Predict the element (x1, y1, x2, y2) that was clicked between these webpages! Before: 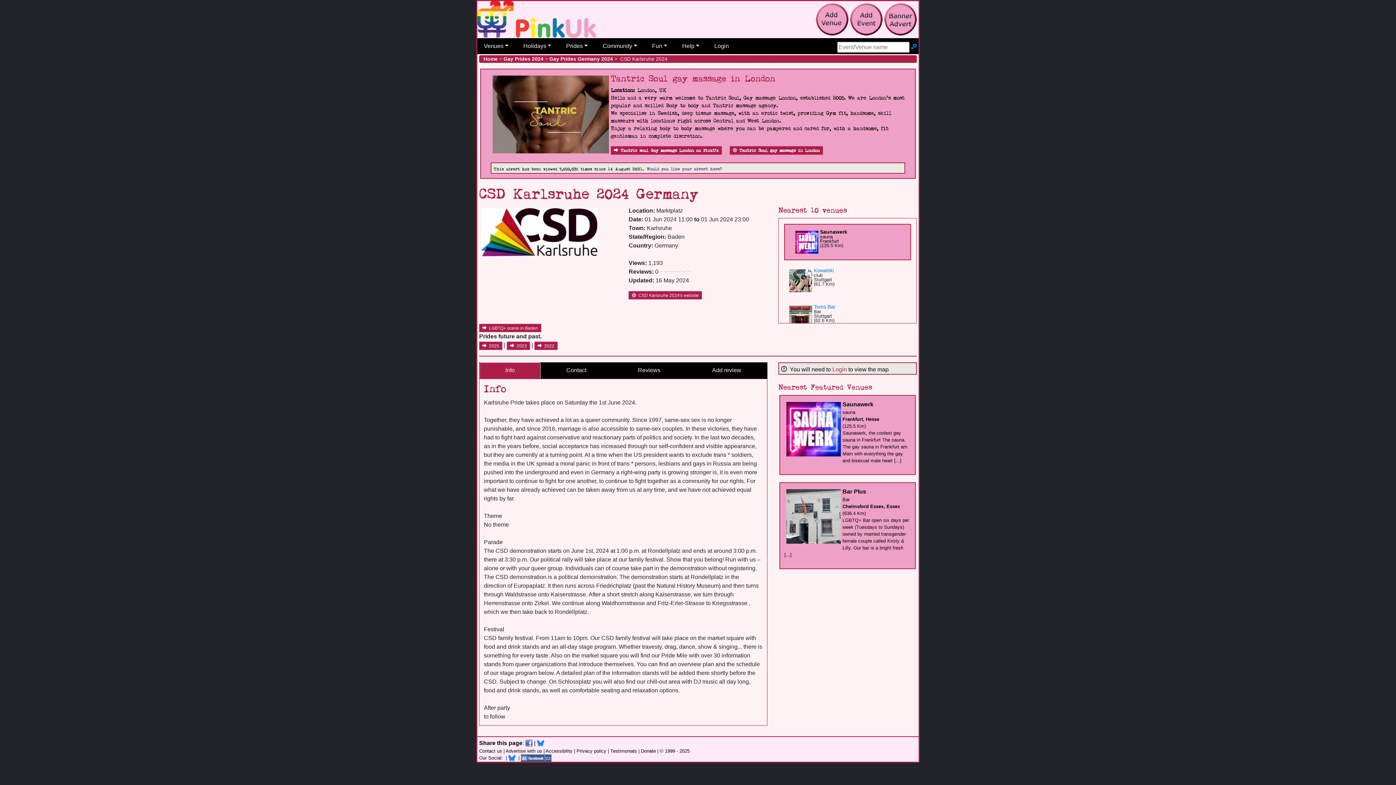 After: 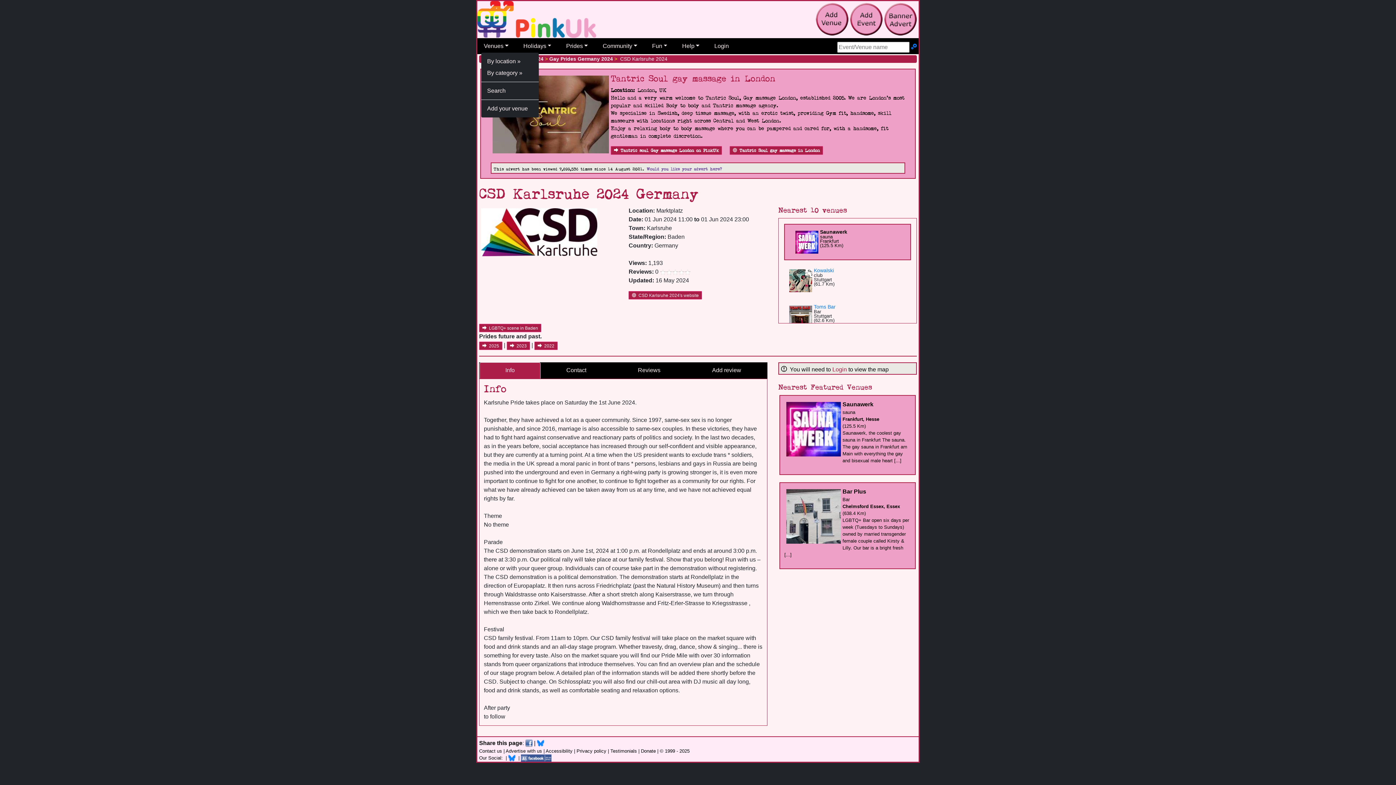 Action: bbox: (481, 38, 511, 54) label: Venues